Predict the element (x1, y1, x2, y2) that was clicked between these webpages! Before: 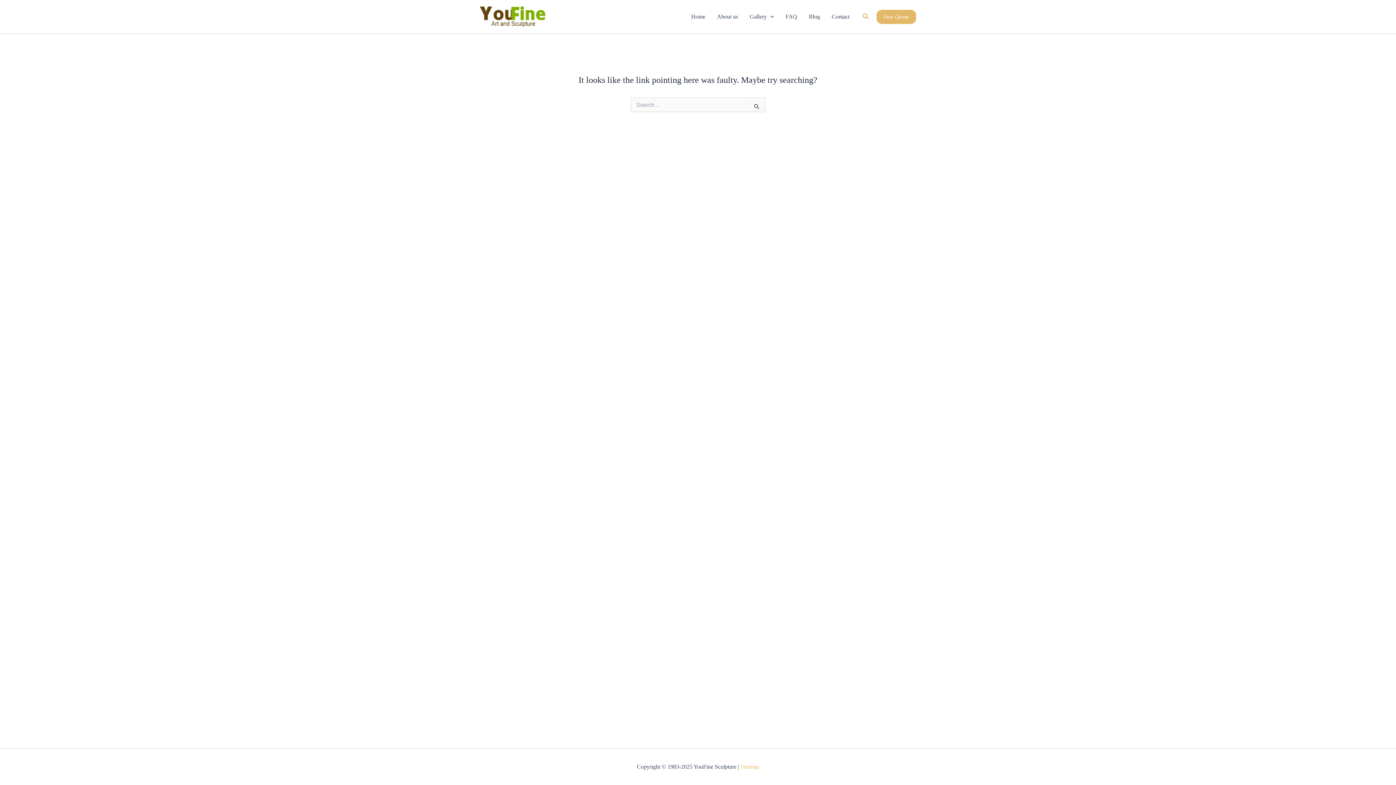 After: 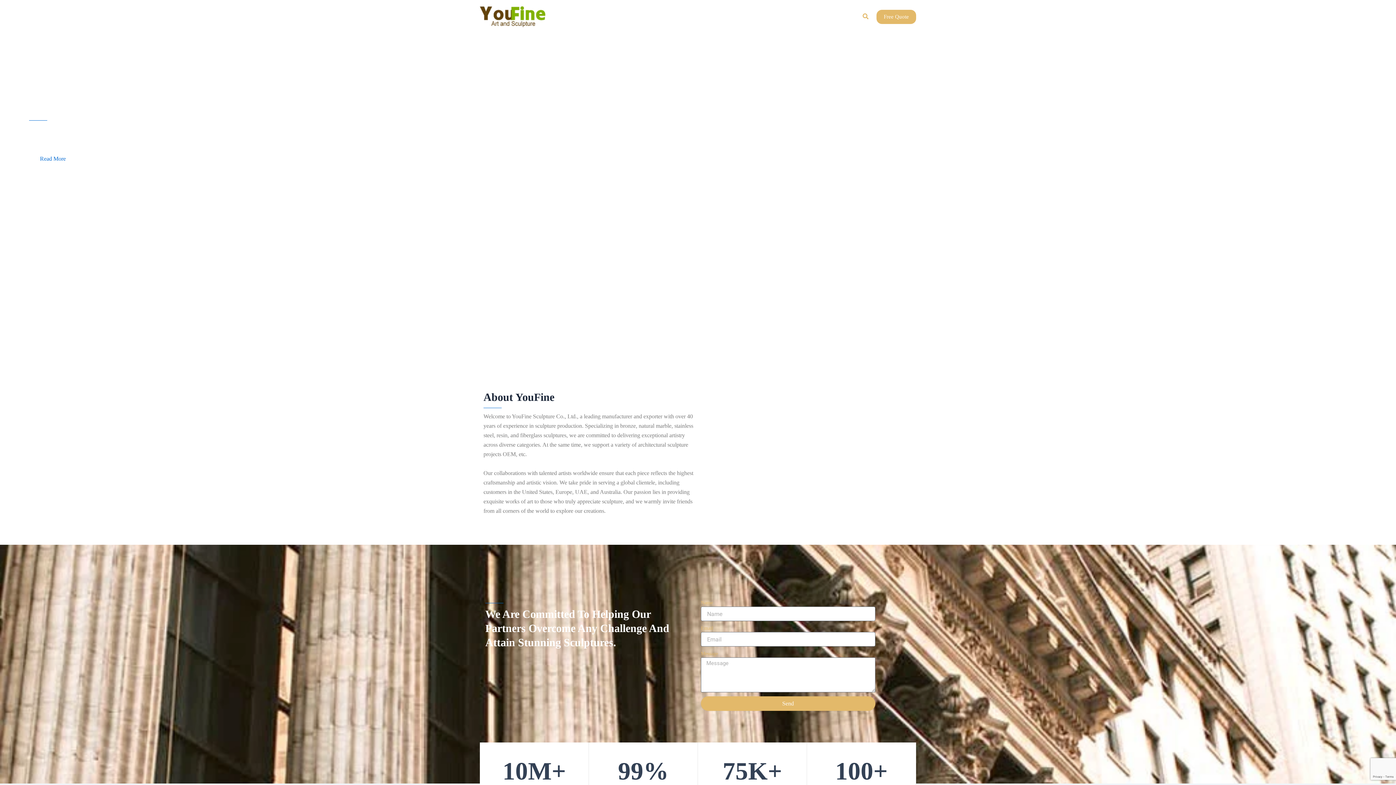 Action: bbox: (480, 12, 545, 19)